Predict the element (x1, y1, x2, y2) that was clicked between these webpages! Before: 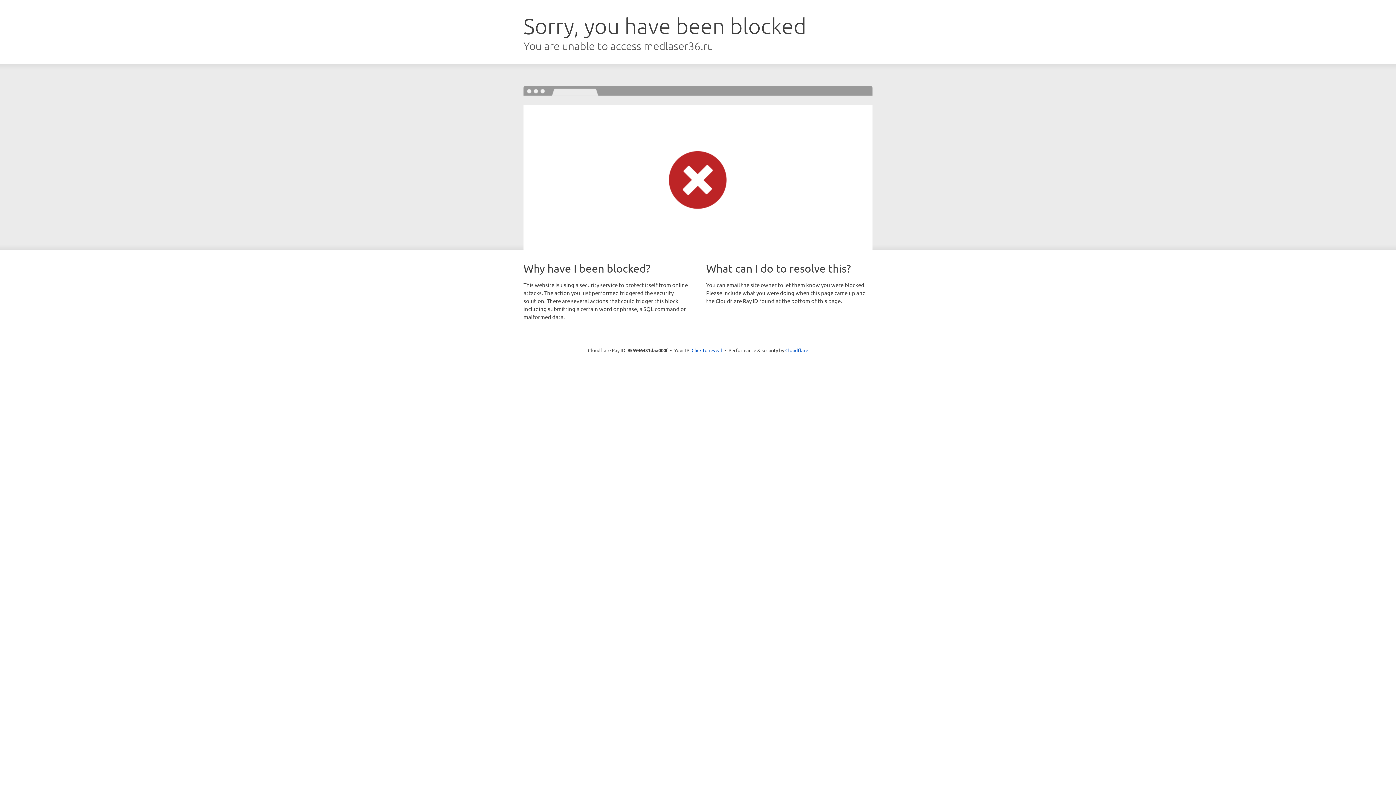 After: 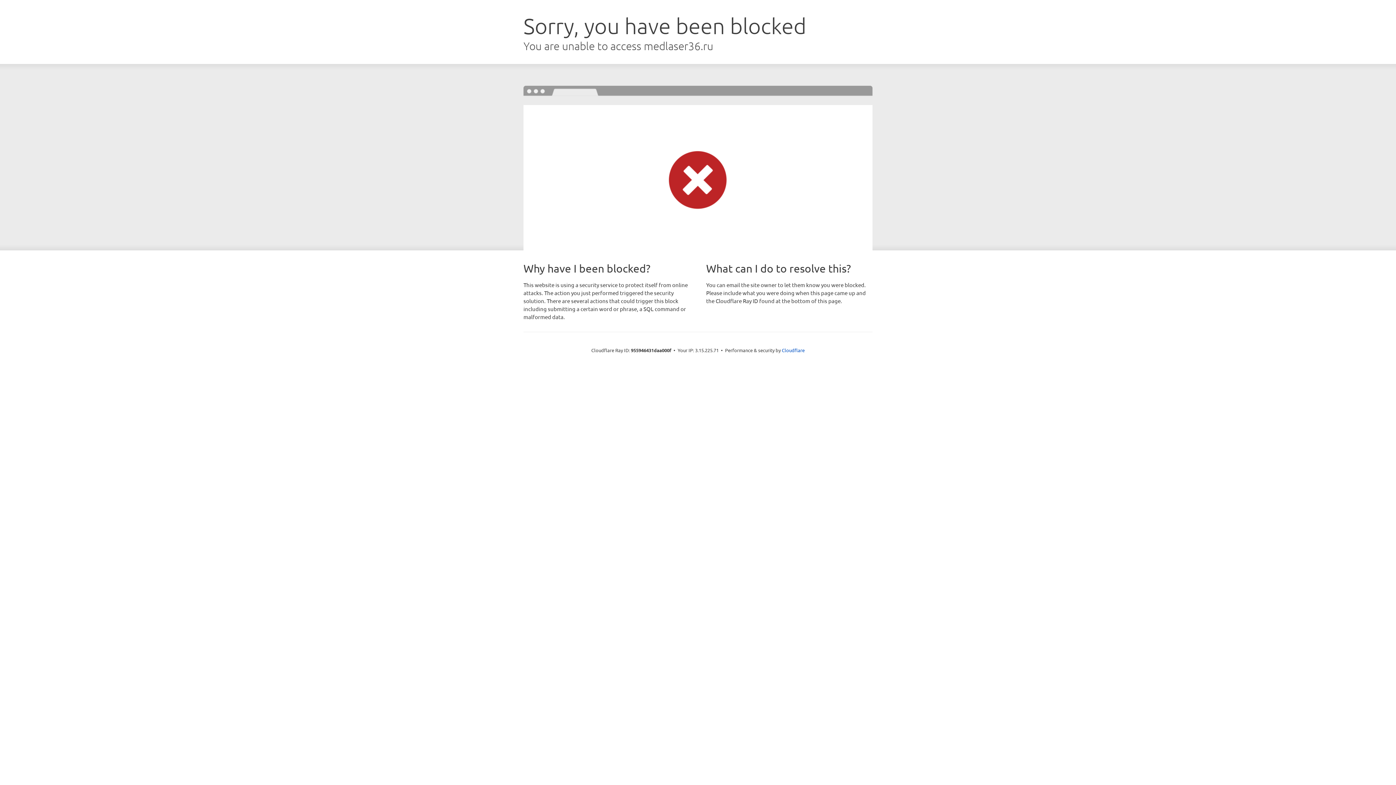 Action: bbox: (691, 346, 722, 353) label: Click to reveal